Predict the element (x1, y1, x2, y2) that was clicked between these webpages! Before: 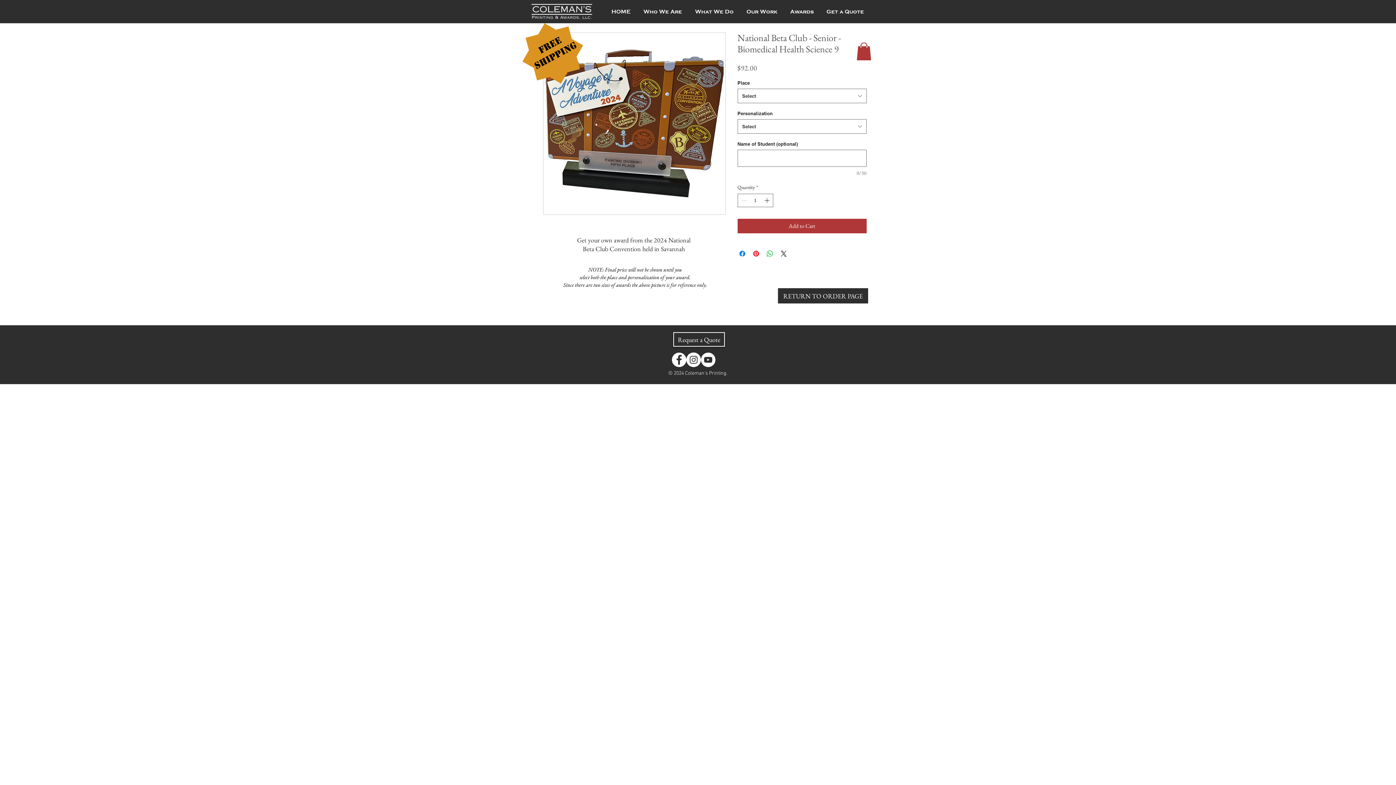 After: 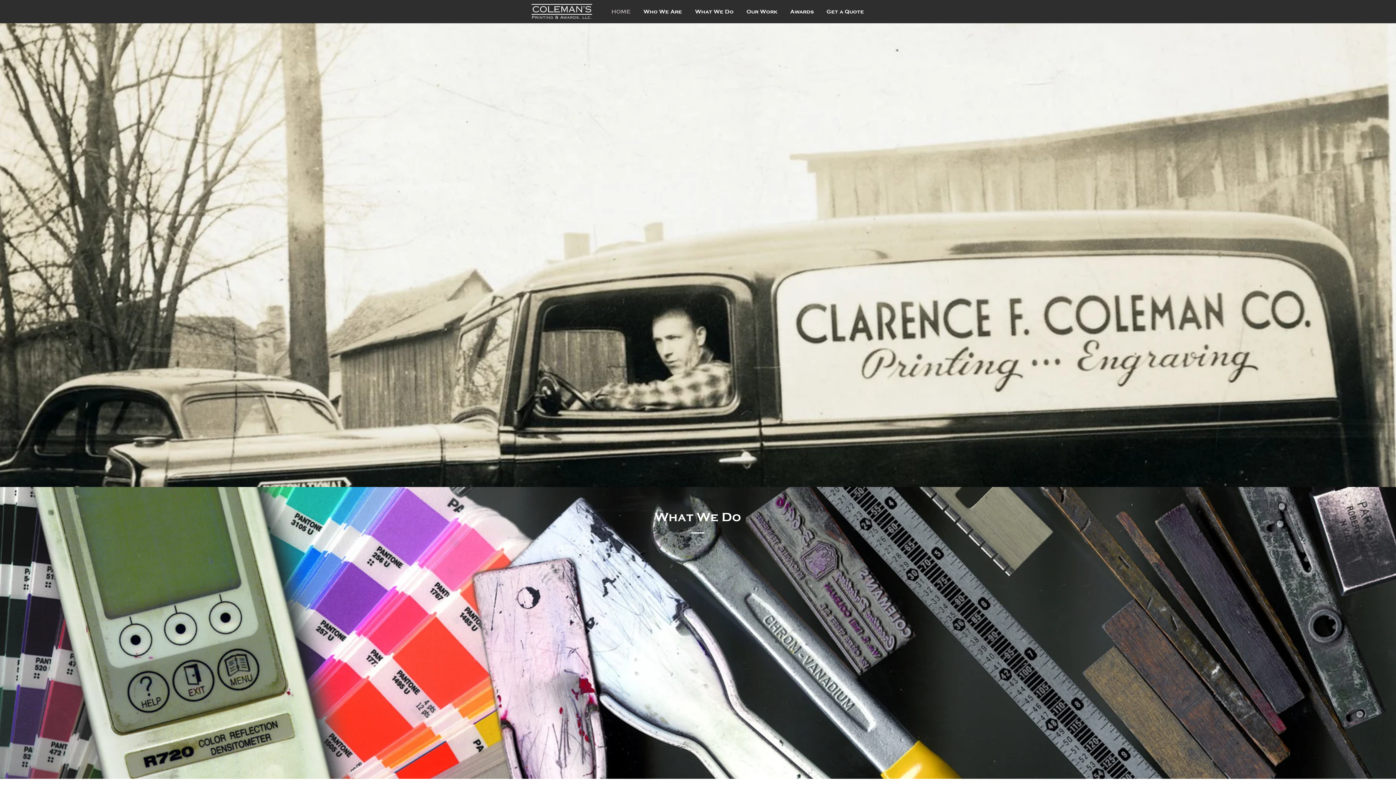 Action: bbox: (820, 7, 870, 16) label: Get a Quote